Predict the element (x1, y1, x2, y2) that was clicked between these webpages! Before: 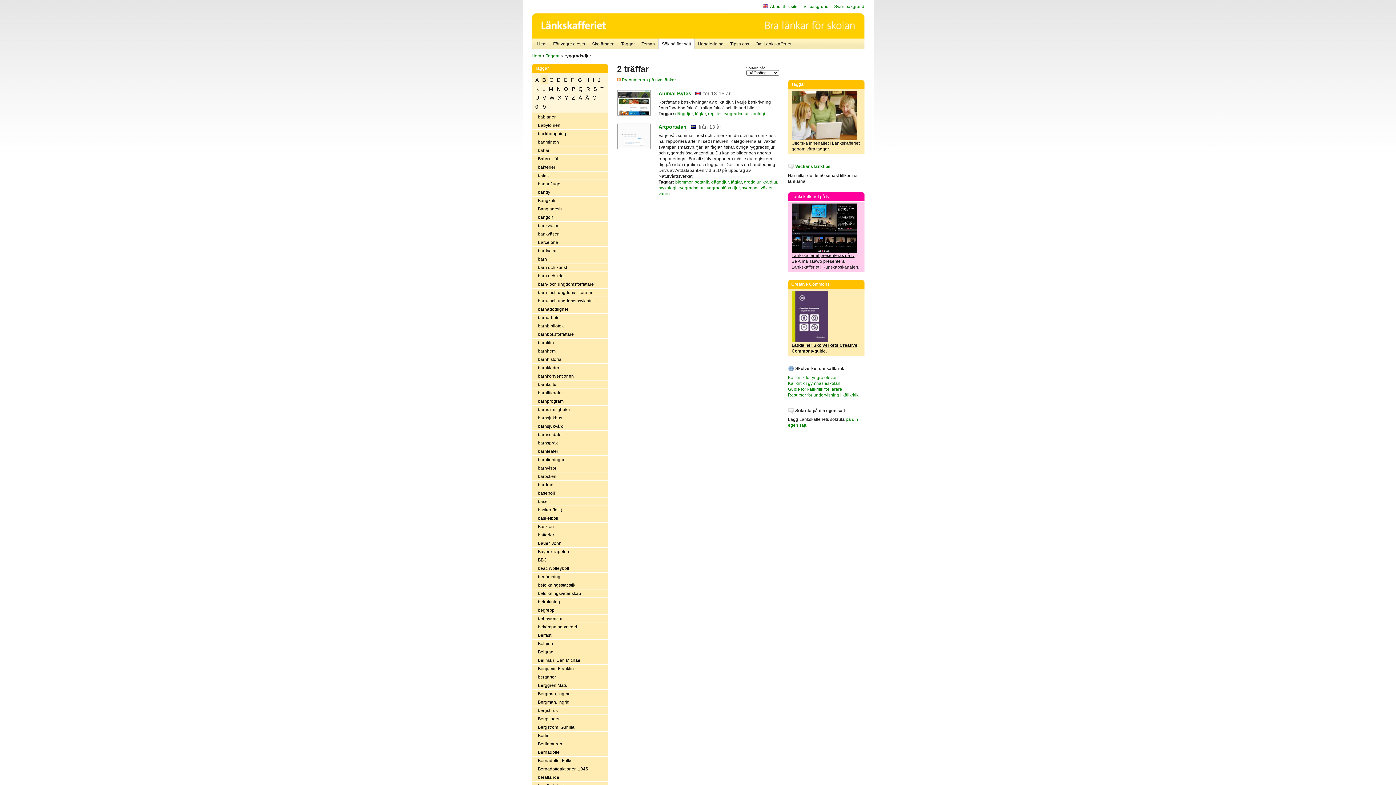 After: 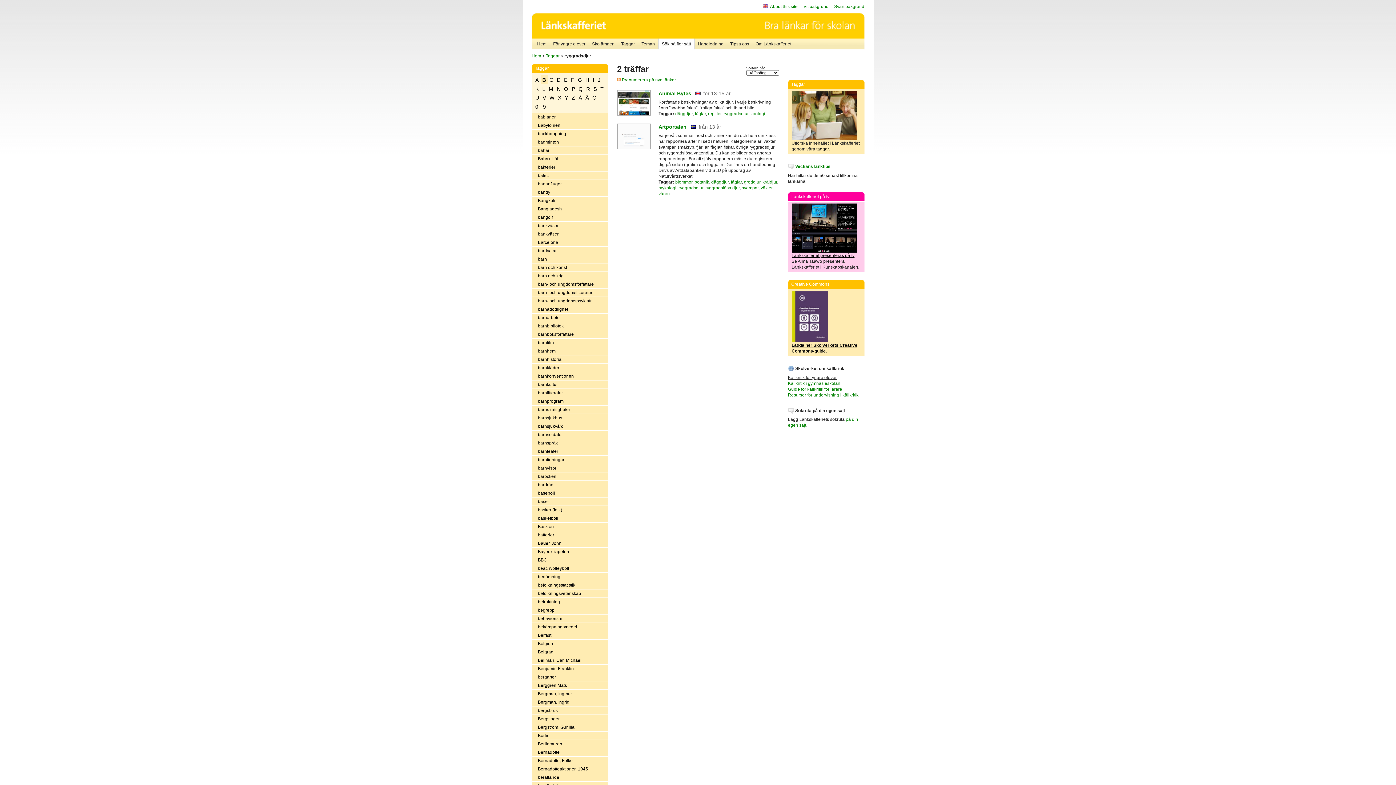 Action: label: Källkritik för yngre elever bbox: (788, 375, 836, 380)